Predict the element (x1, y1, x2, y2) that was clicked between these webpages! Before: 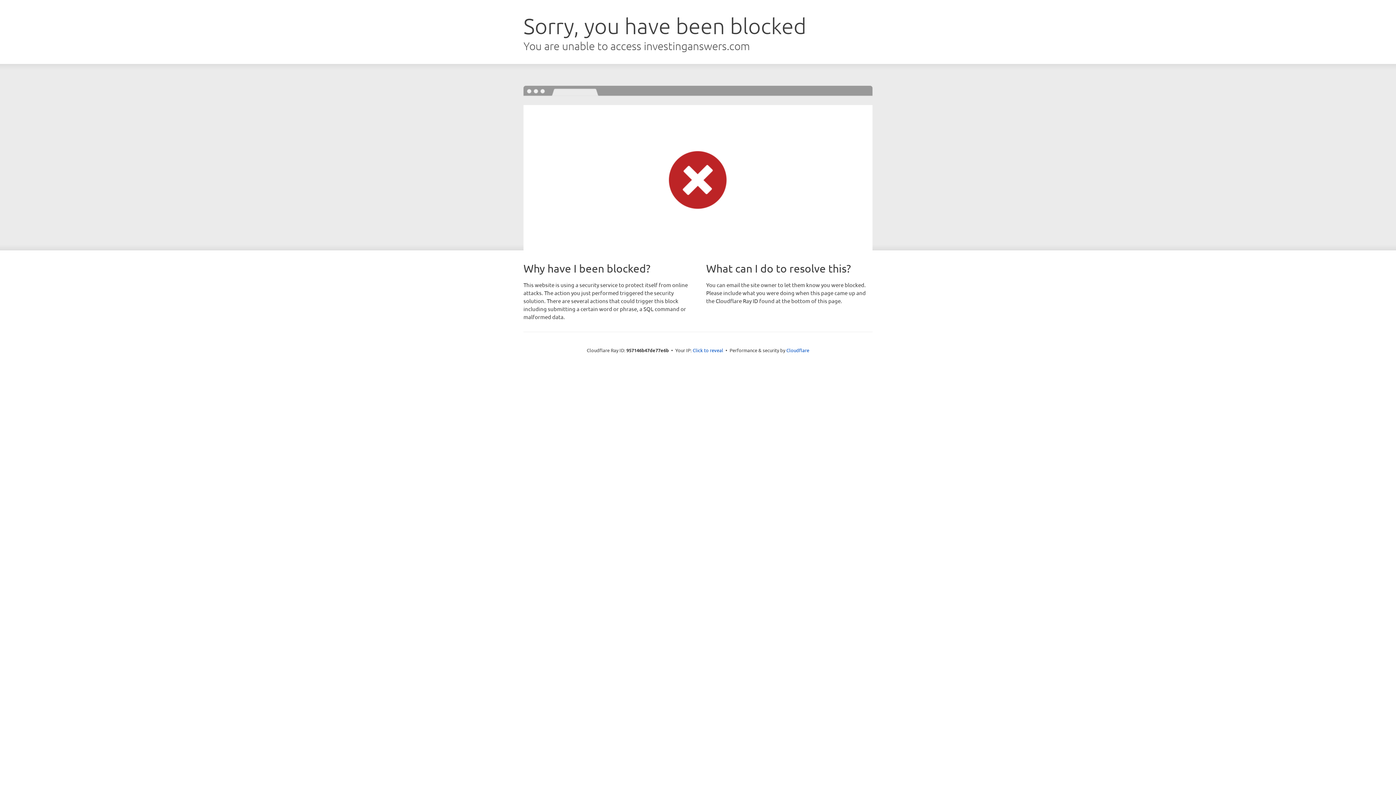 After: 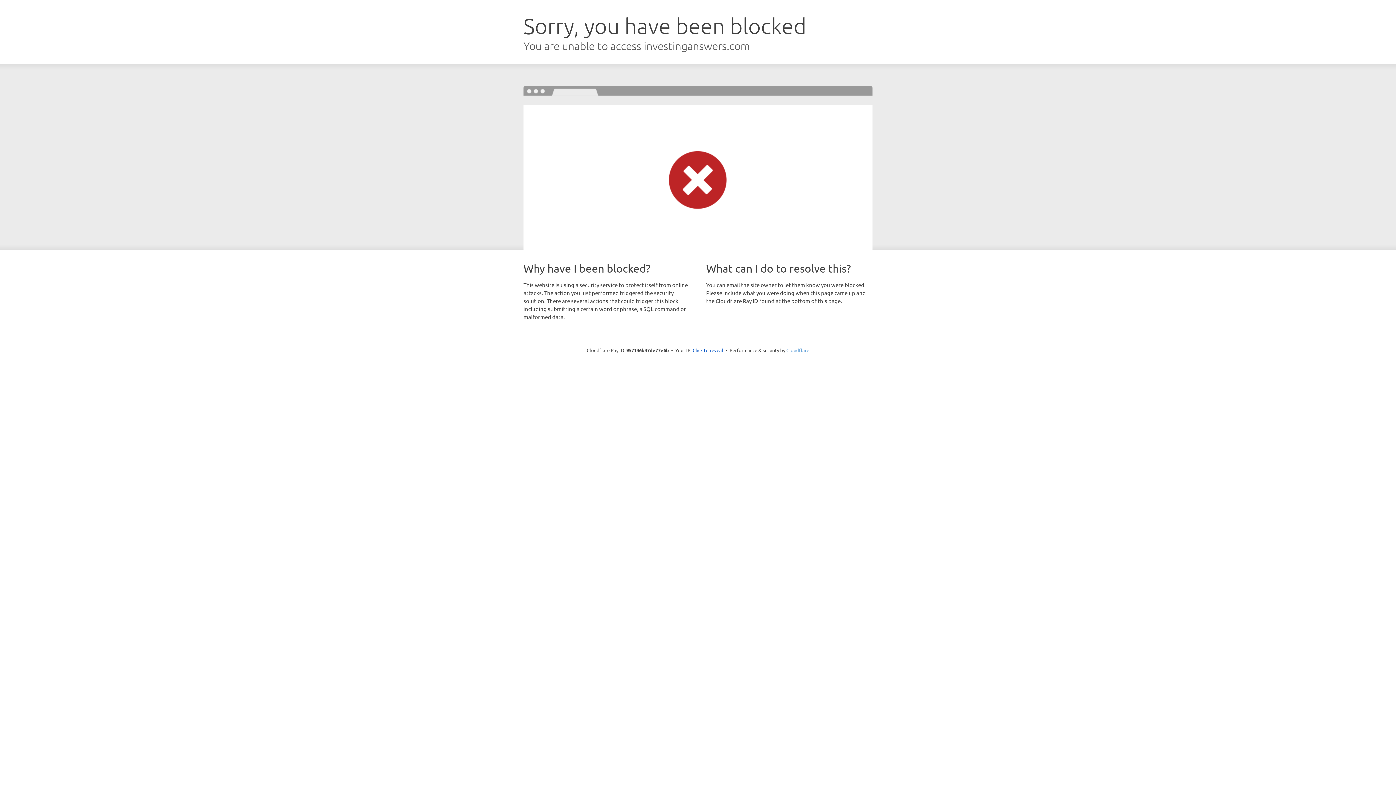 Action: bbox: (786, 347, 809, 353) label: Cloudflare